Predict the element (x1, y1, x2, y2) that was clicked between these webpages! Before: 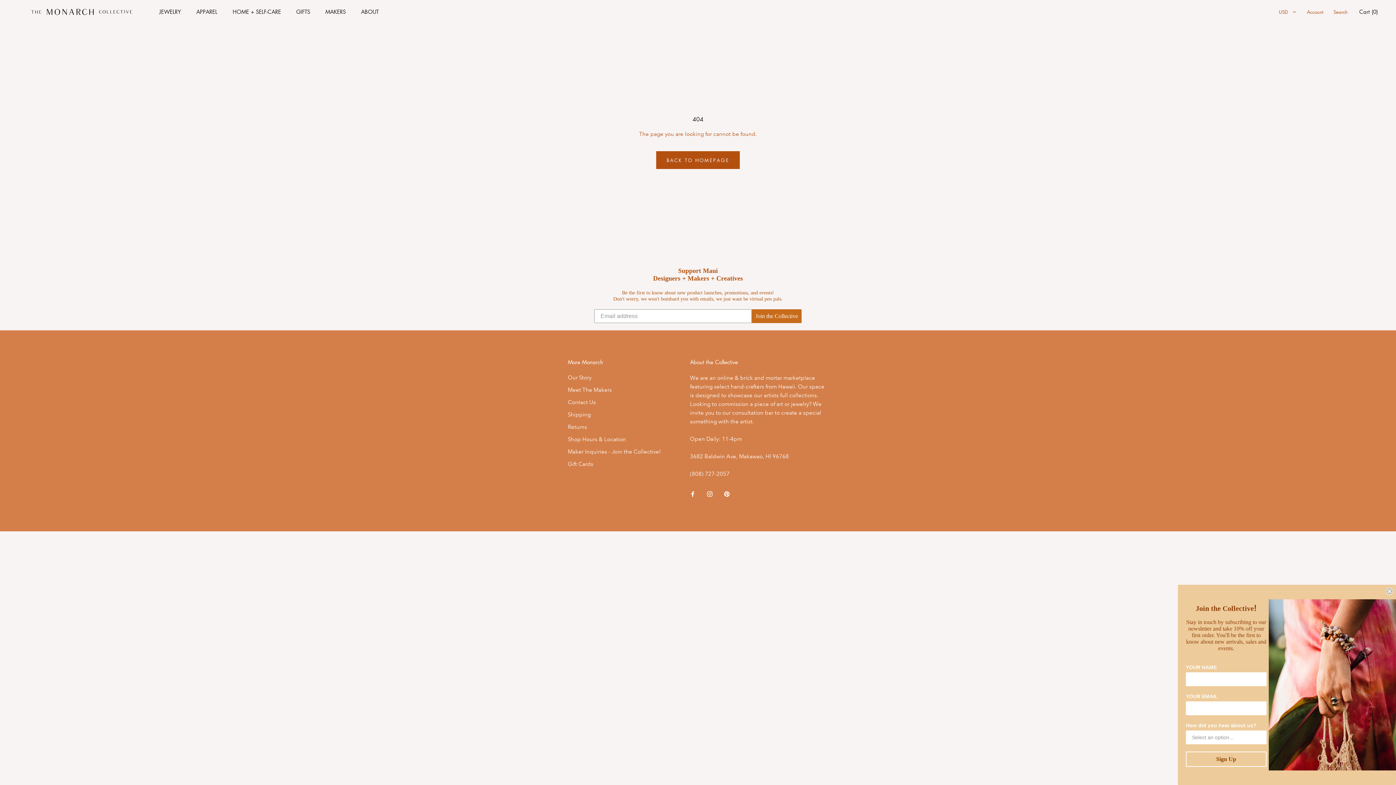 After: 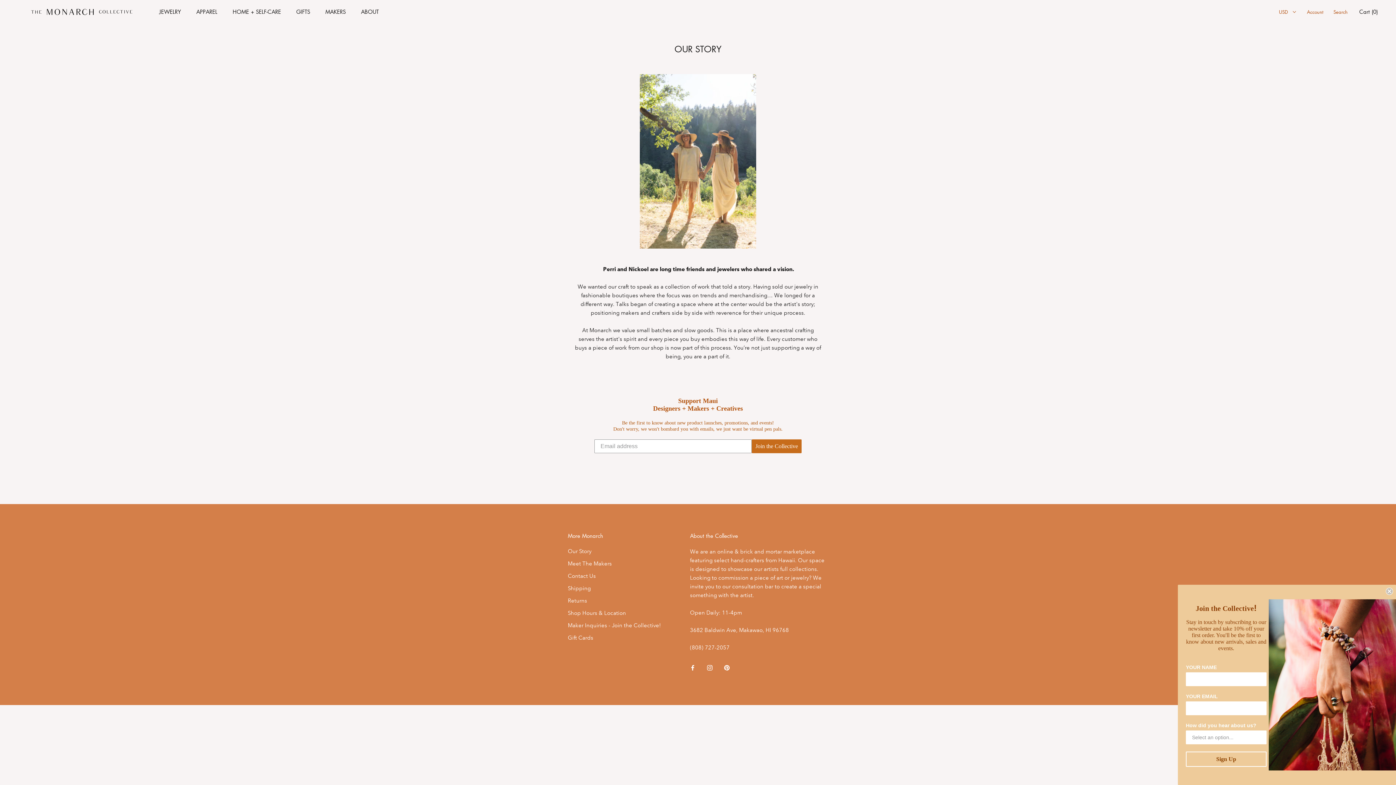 Action: label: ABOUT bbox: (361, 8, 378, 15)